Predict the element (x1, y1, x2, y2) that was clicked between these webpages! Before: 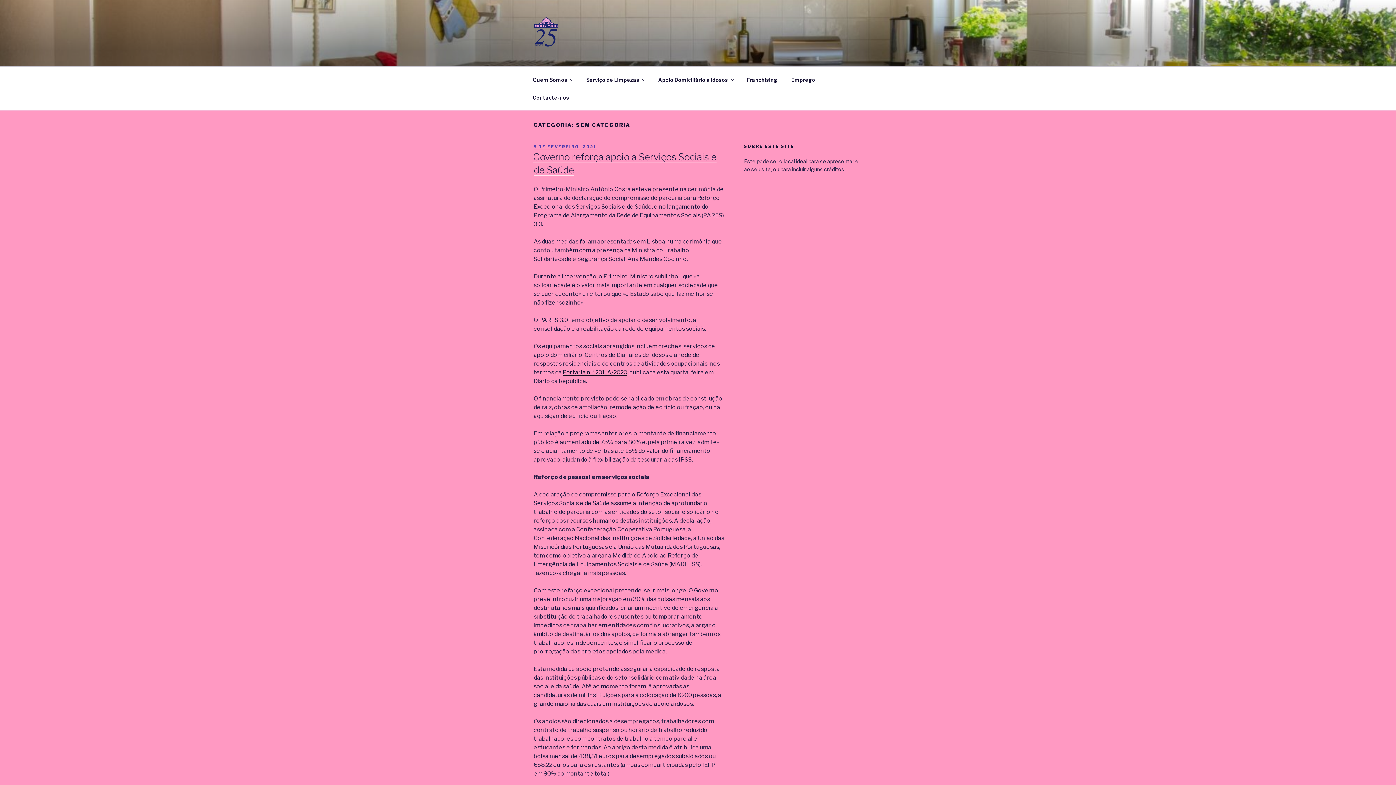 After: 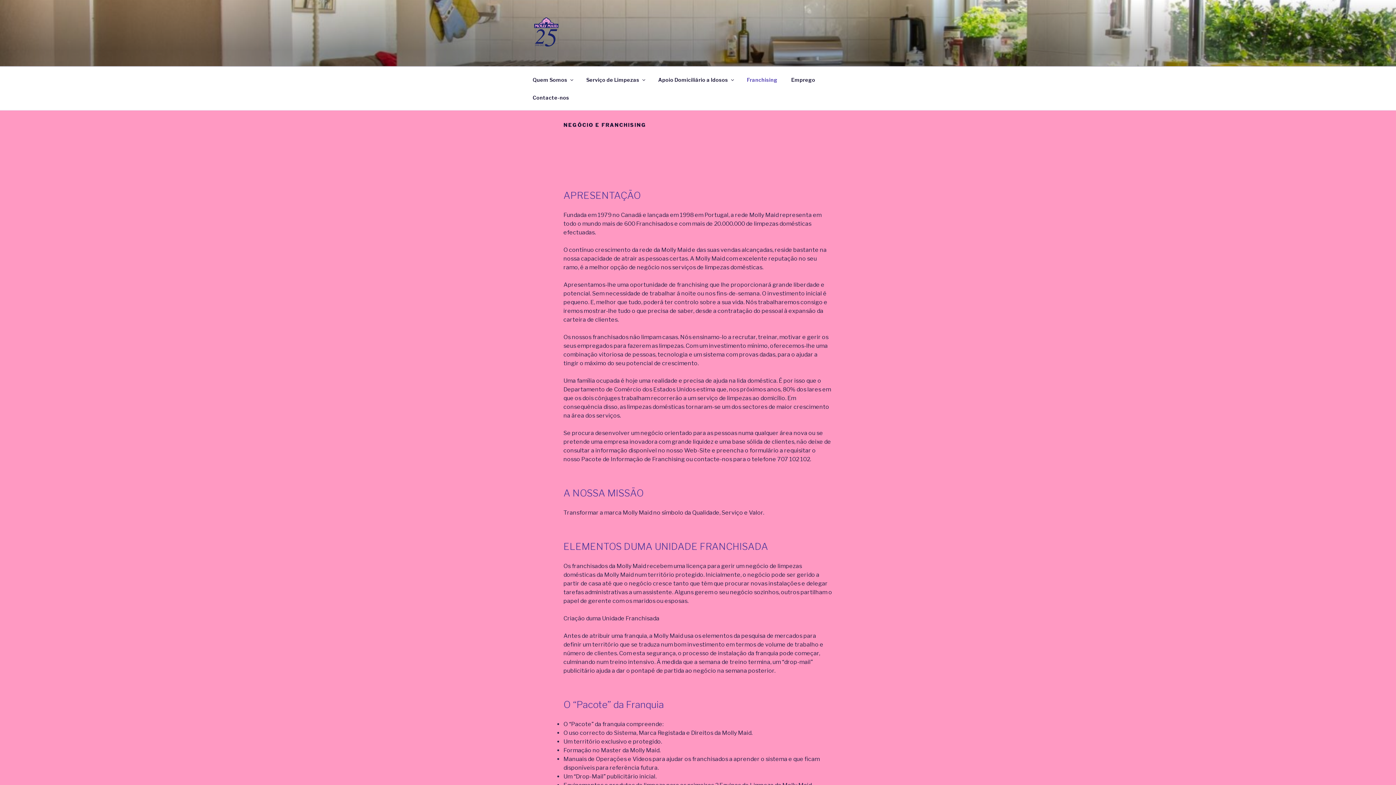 Action: label: Franchising bbox: (740, 70, 784, 88)